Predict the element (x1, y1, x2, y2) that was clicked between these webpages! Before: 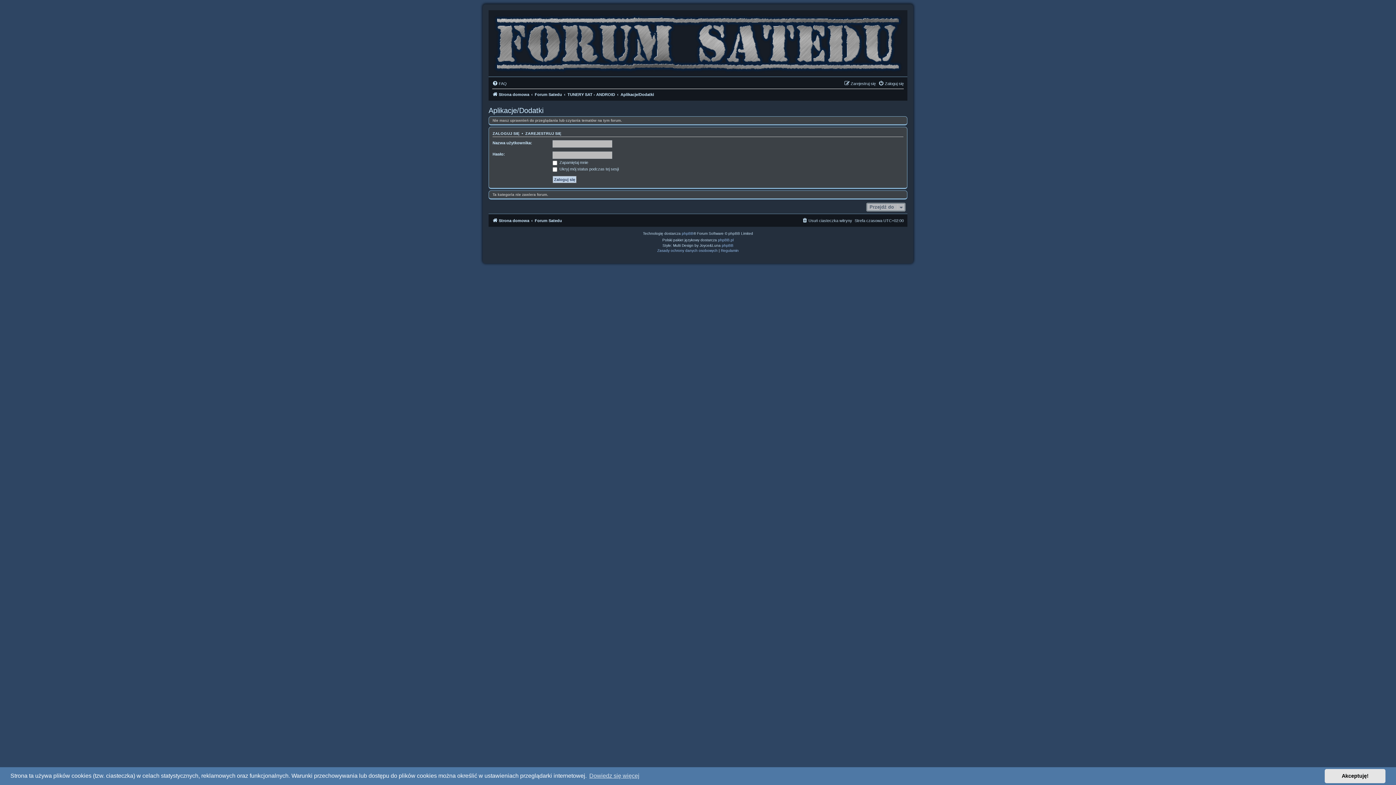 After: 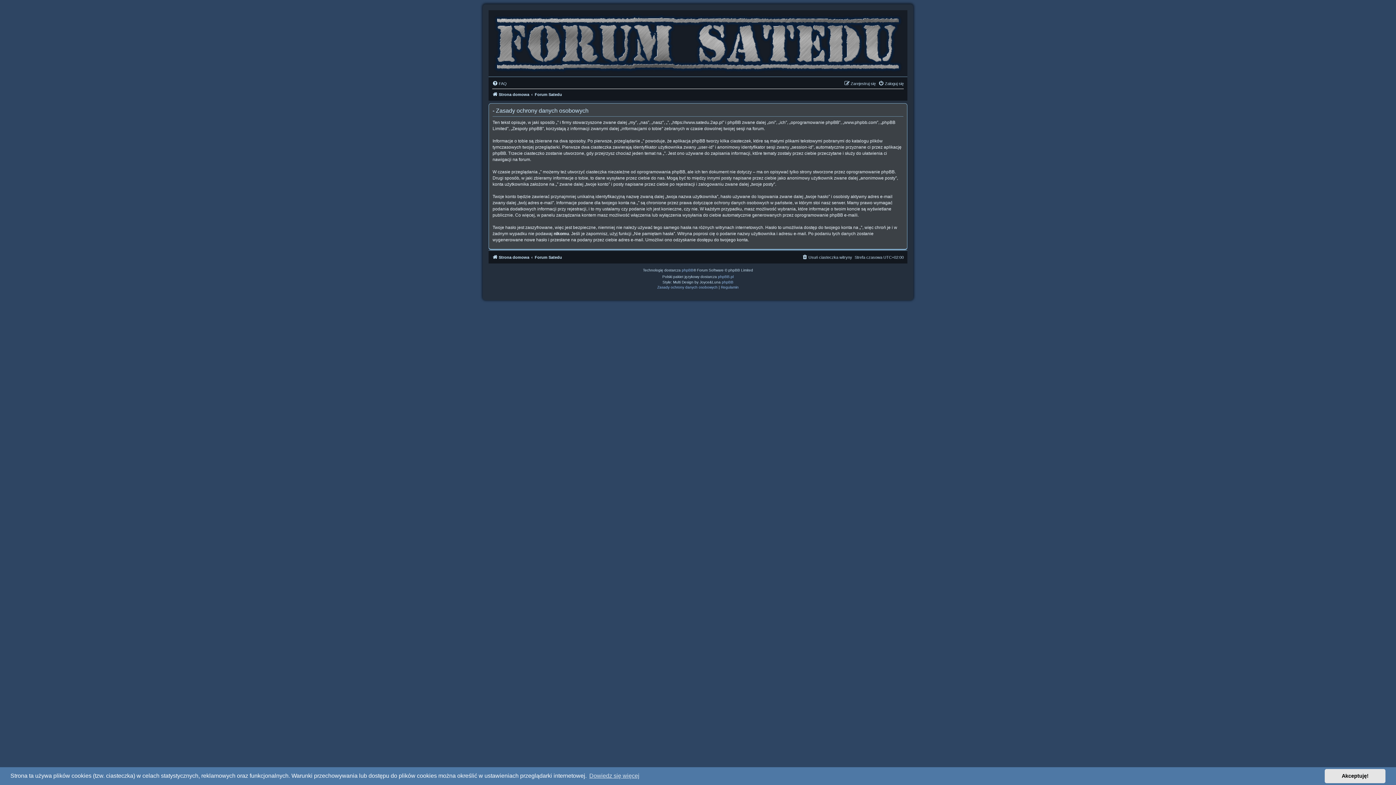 Action: bbox: (657, 247, 717, 254) label: Zasady ochrony danych osobowych